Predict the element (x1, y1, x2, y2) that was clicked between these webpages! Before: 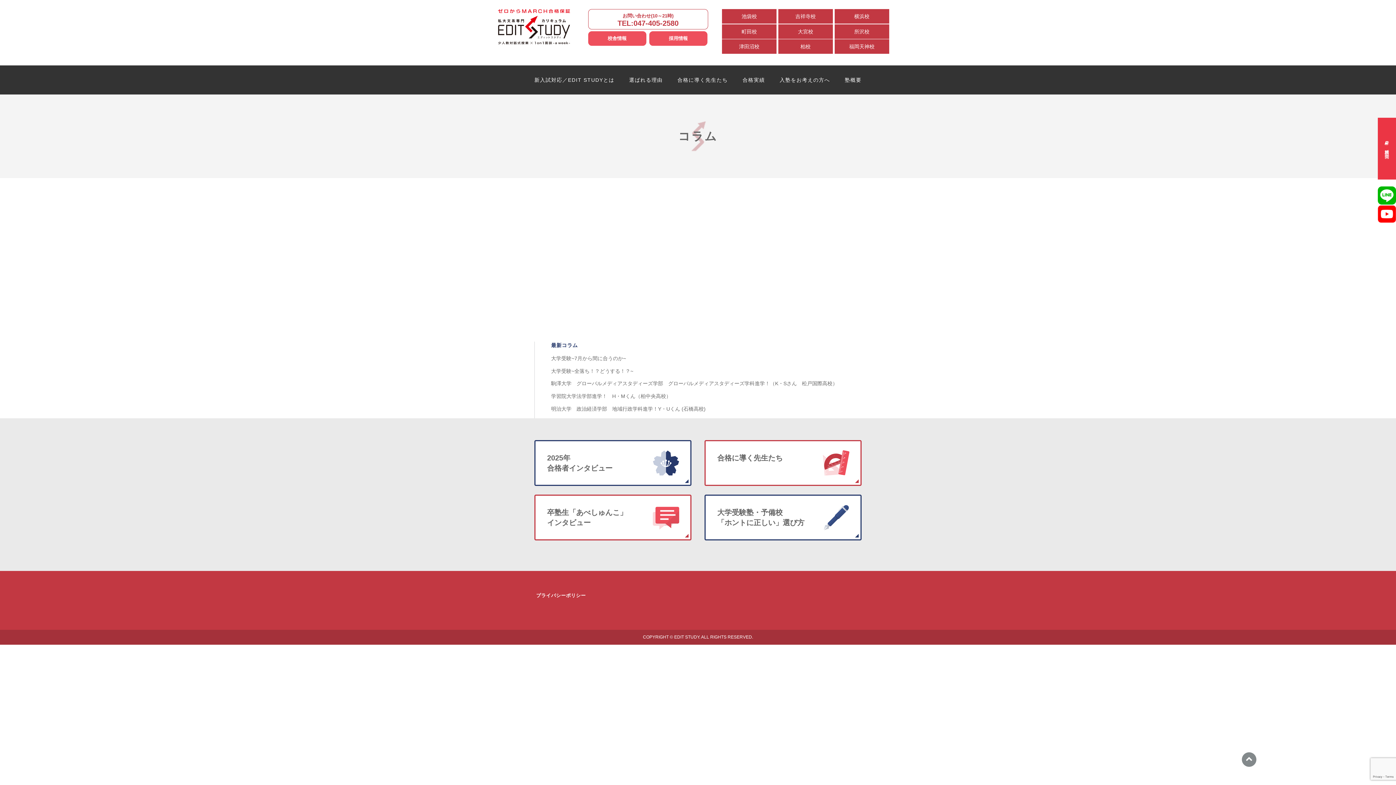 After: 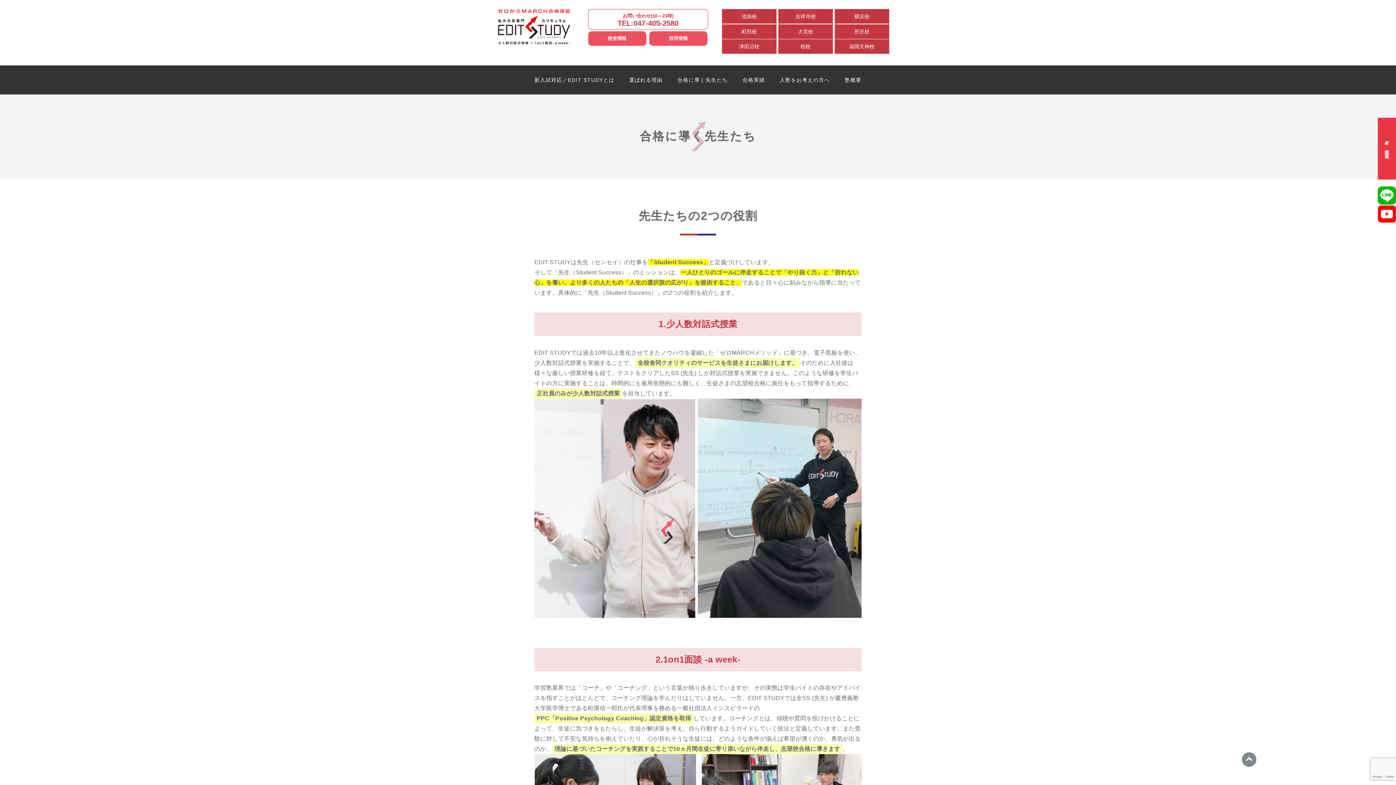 Action: label: 合格に導く先生たち bbox: (705, 441, 860, 485)